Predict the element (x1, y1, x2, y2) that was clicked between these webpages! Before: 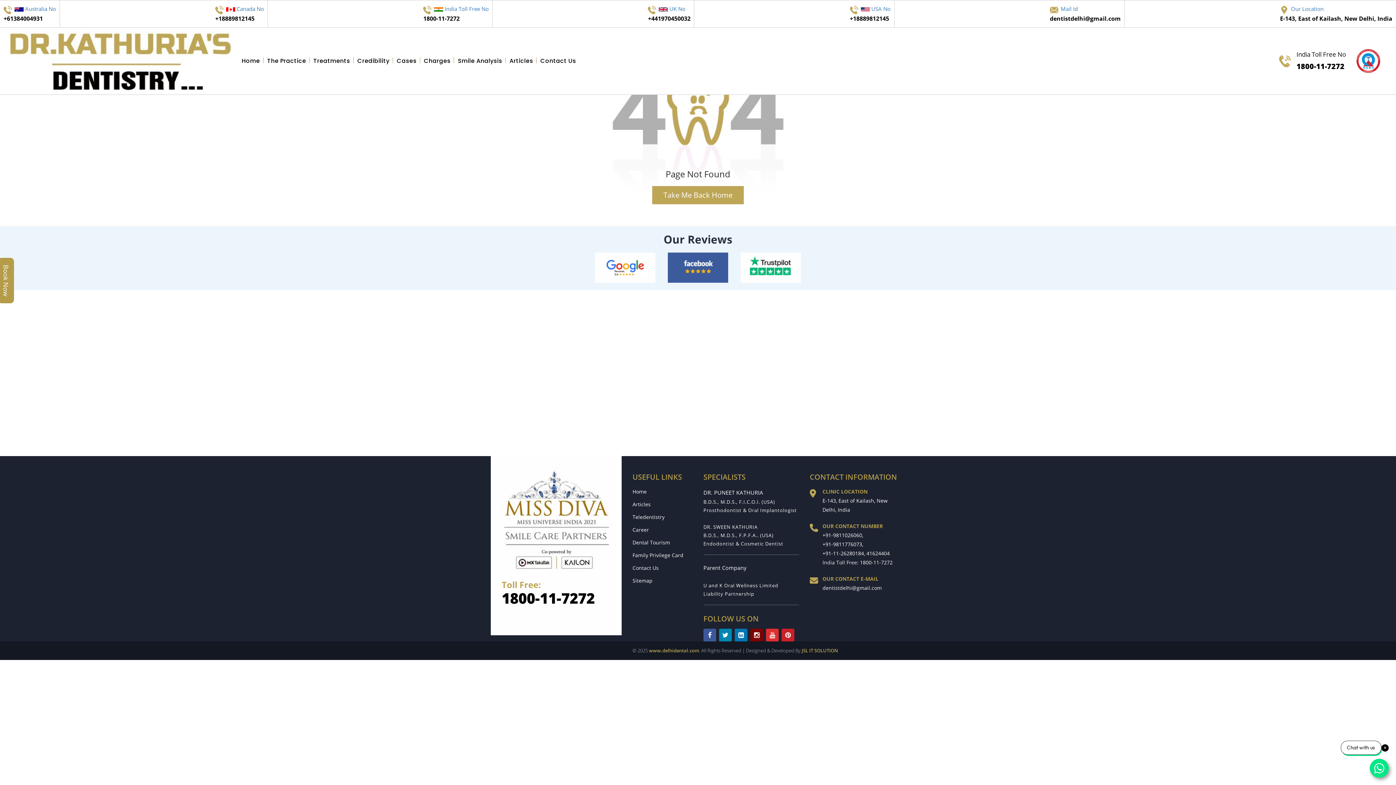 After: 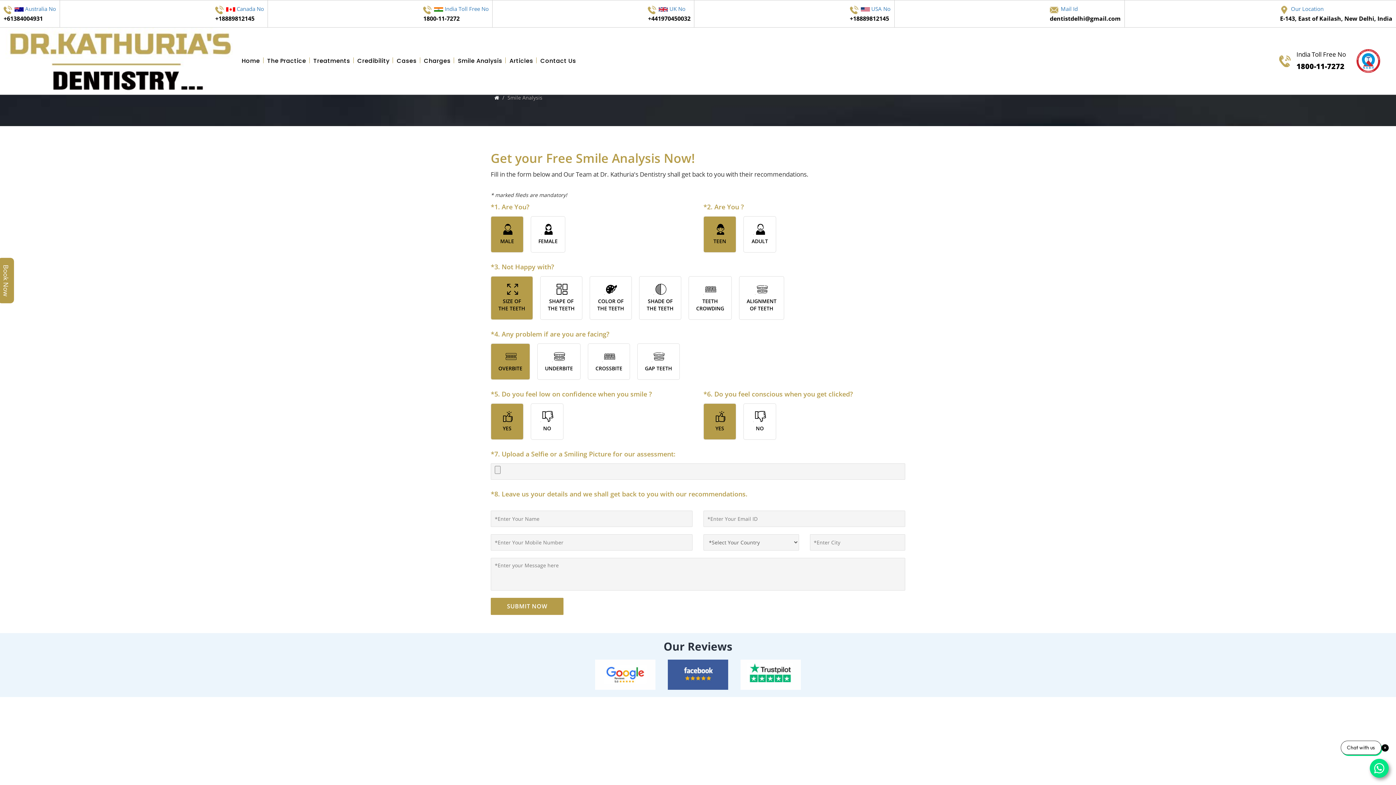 Action: bbox: (454, 52, 505, 68) label: Smile Analysis